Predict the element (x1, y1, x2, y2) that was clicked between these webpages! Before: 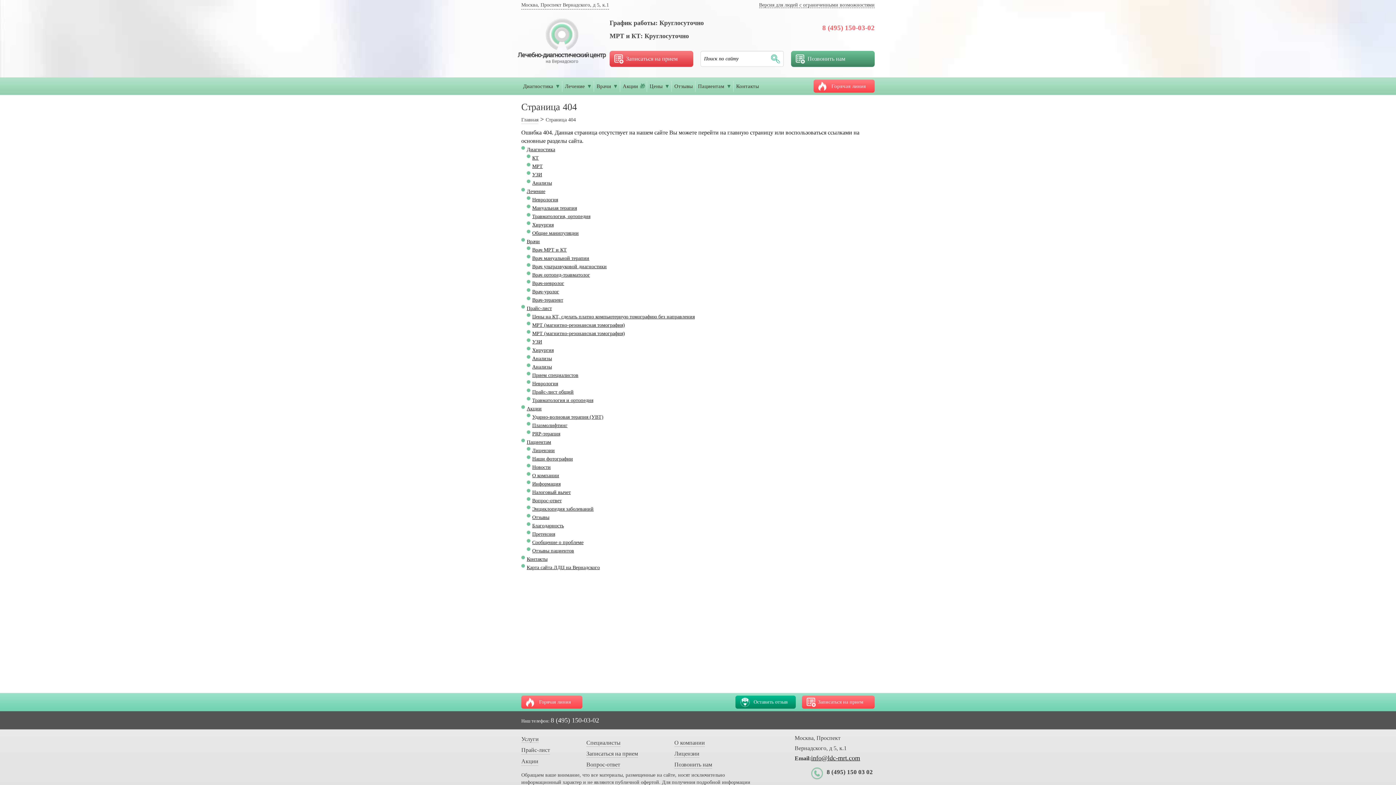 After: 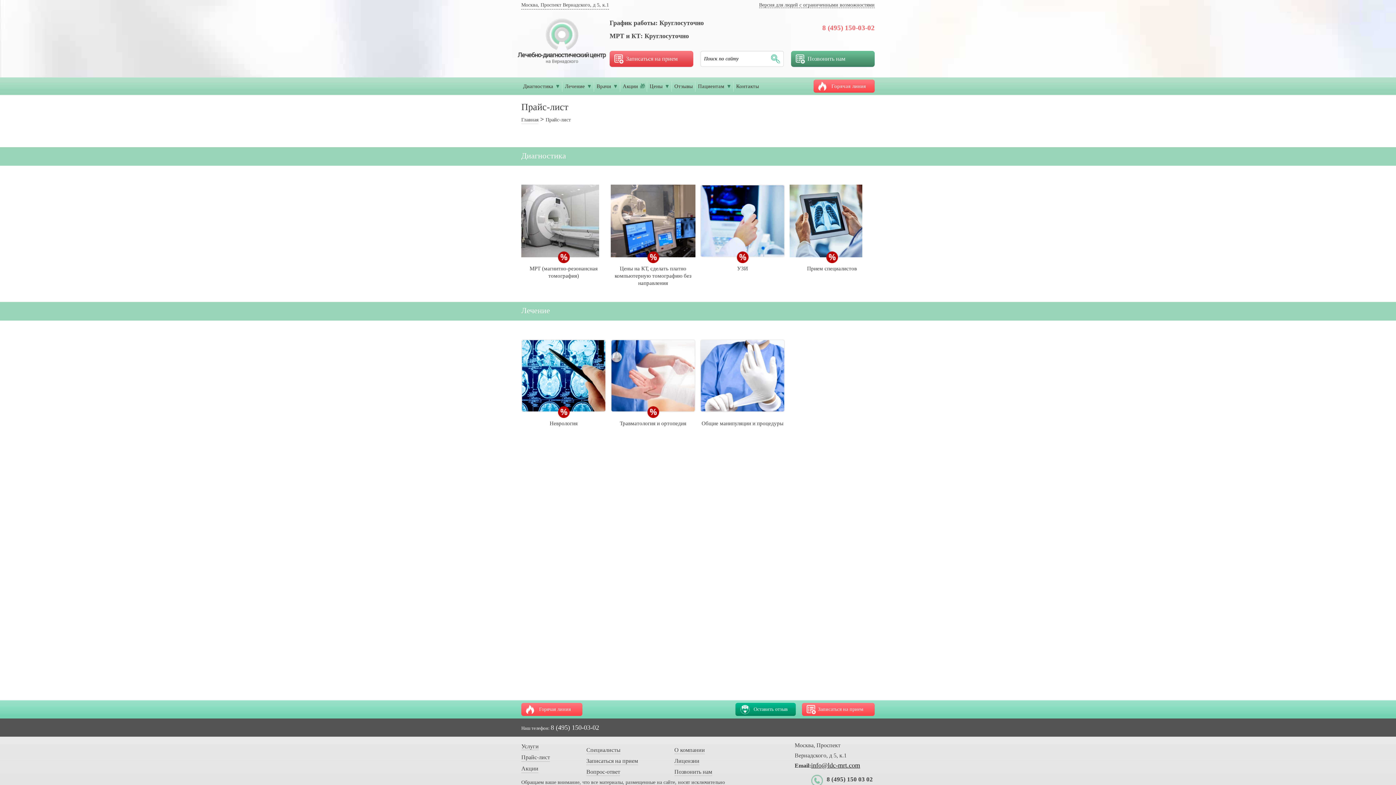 Action: bbox: (526, 305, 552, 311) label: Прайс-лист